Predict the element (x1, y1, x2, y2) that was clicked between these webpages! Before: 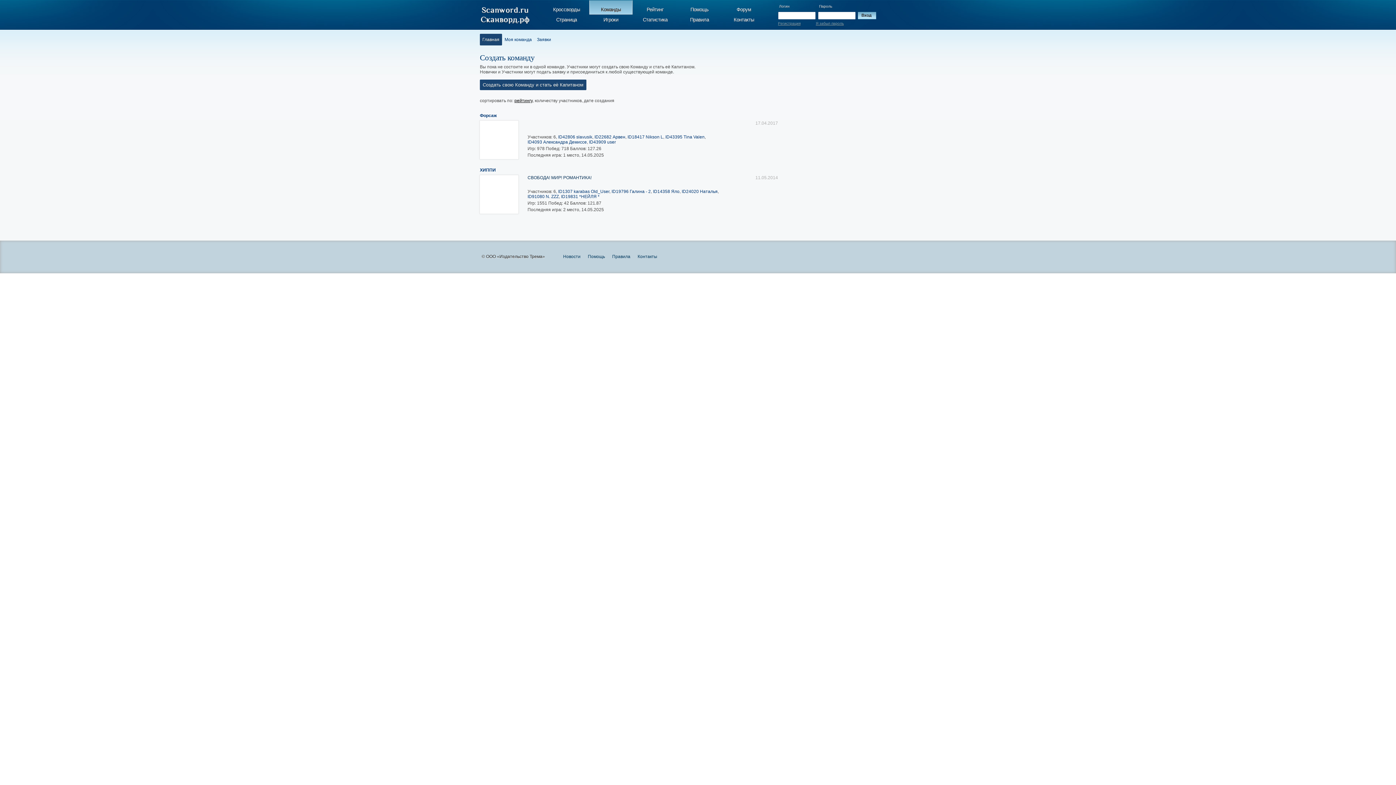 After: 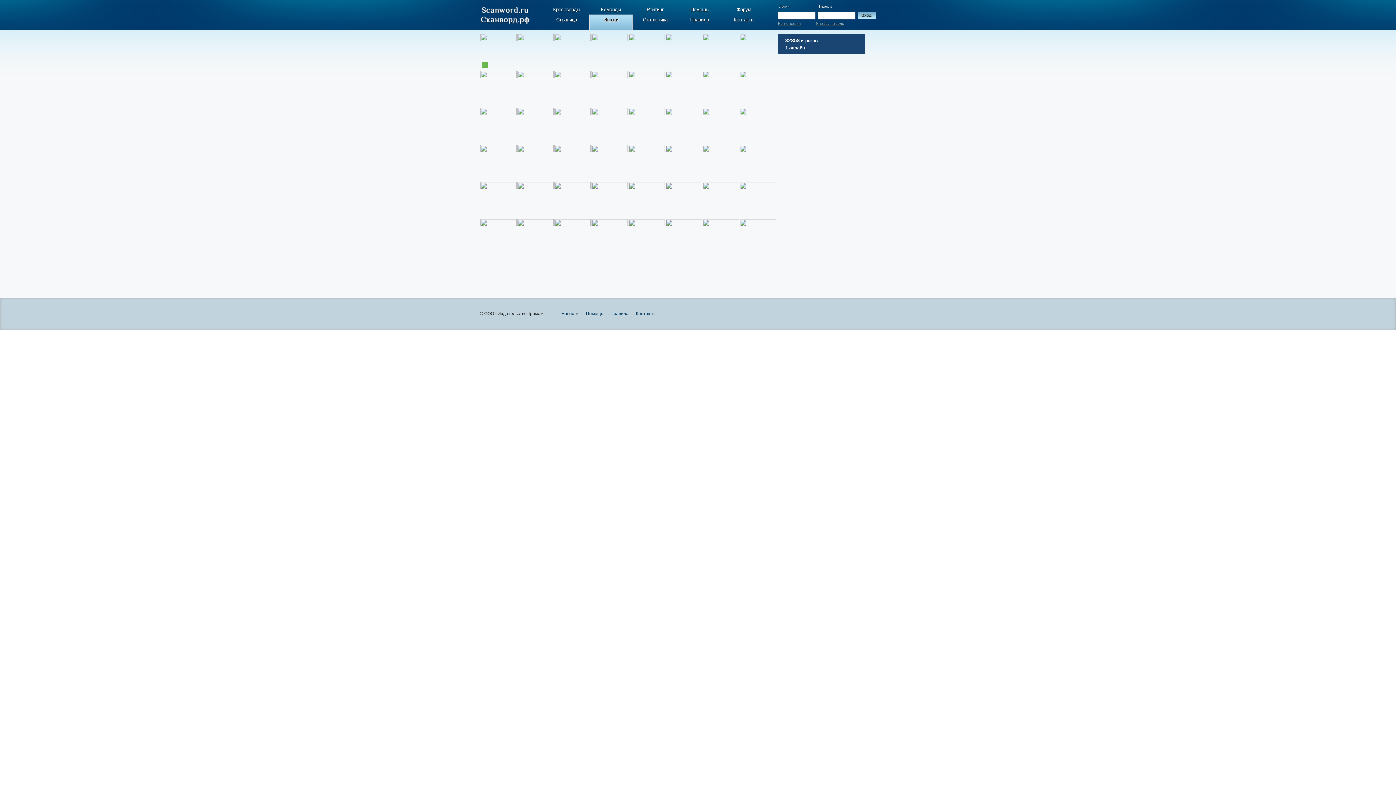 Action: bbox: (603, 17, 618, 22) label: Игроки